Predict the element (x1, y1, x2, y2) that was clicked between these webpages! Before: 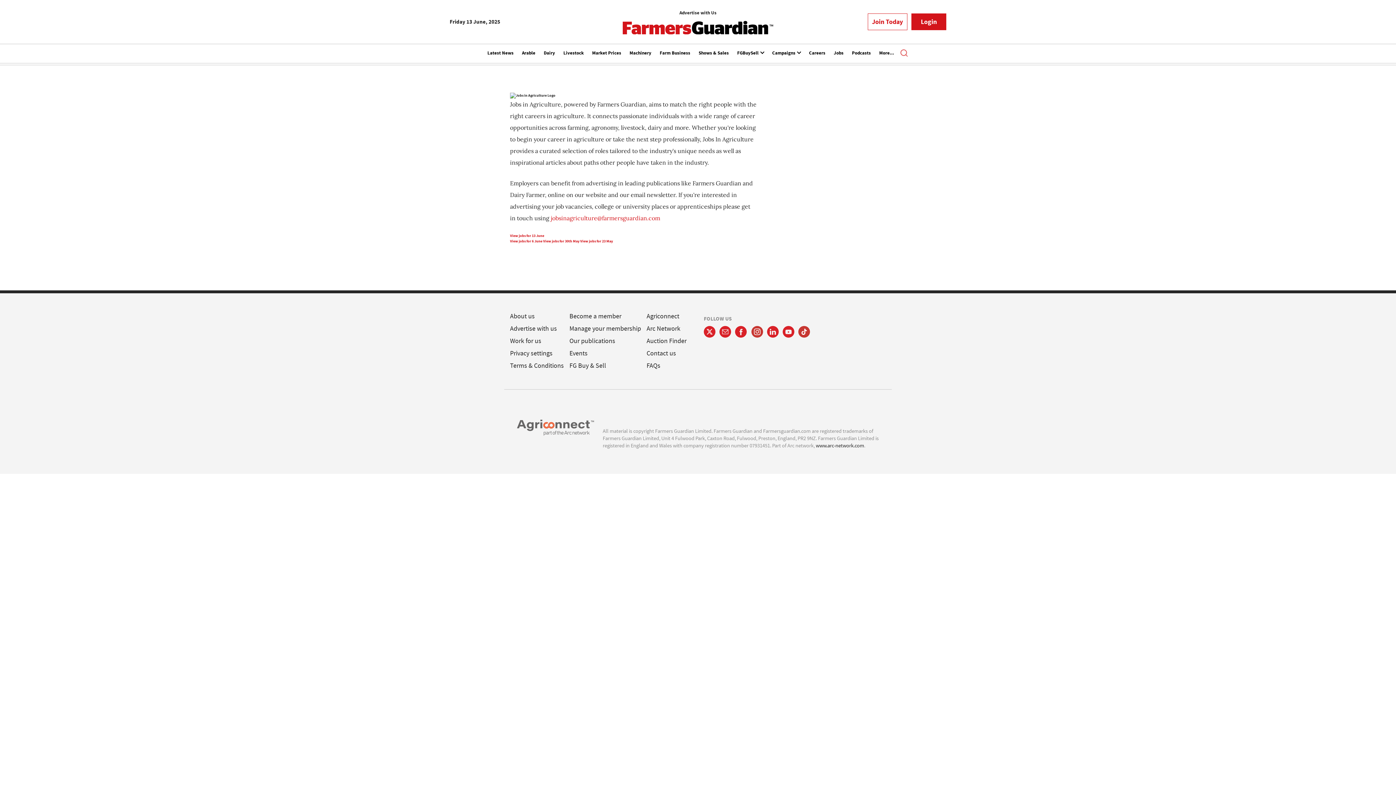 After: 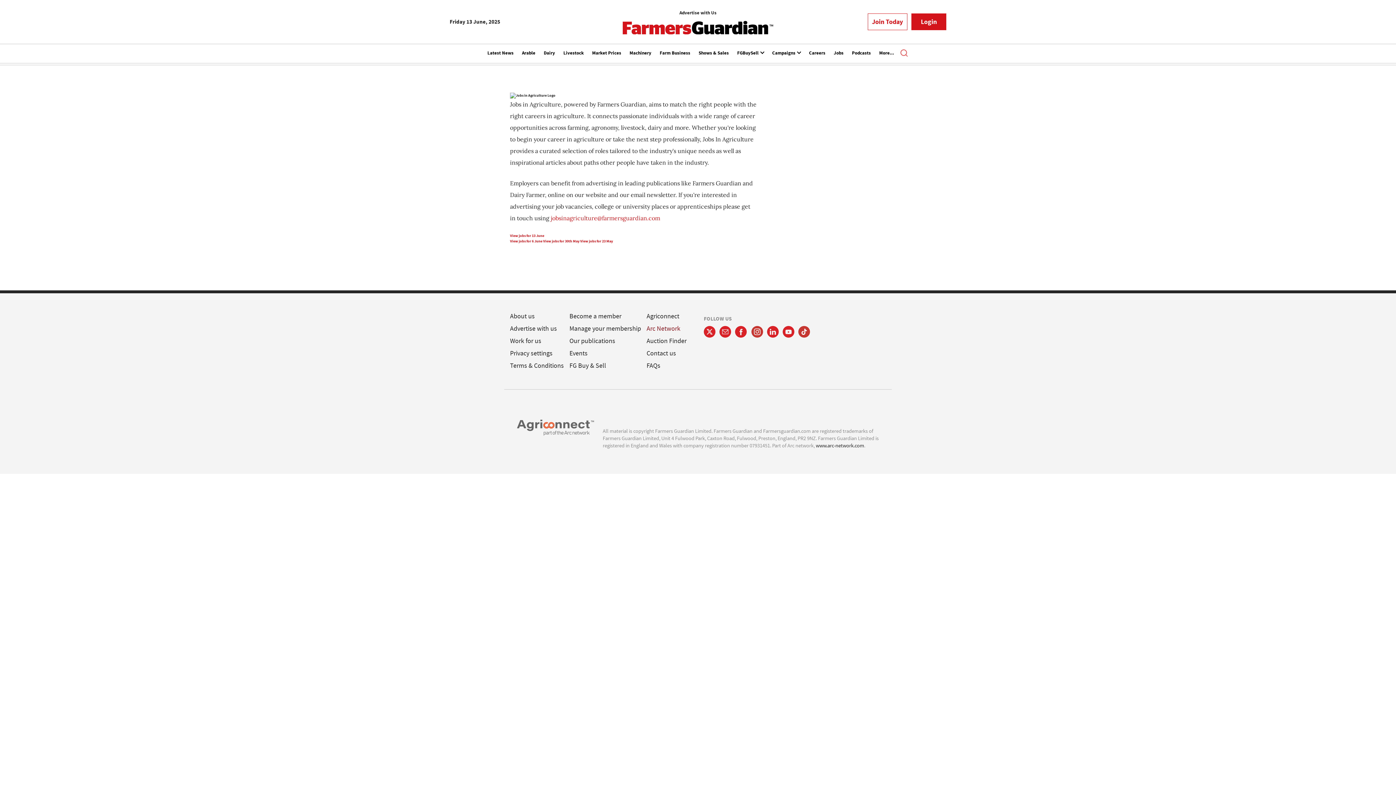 Action: label: Arc Network bbox: (646, 324, 680, 333)